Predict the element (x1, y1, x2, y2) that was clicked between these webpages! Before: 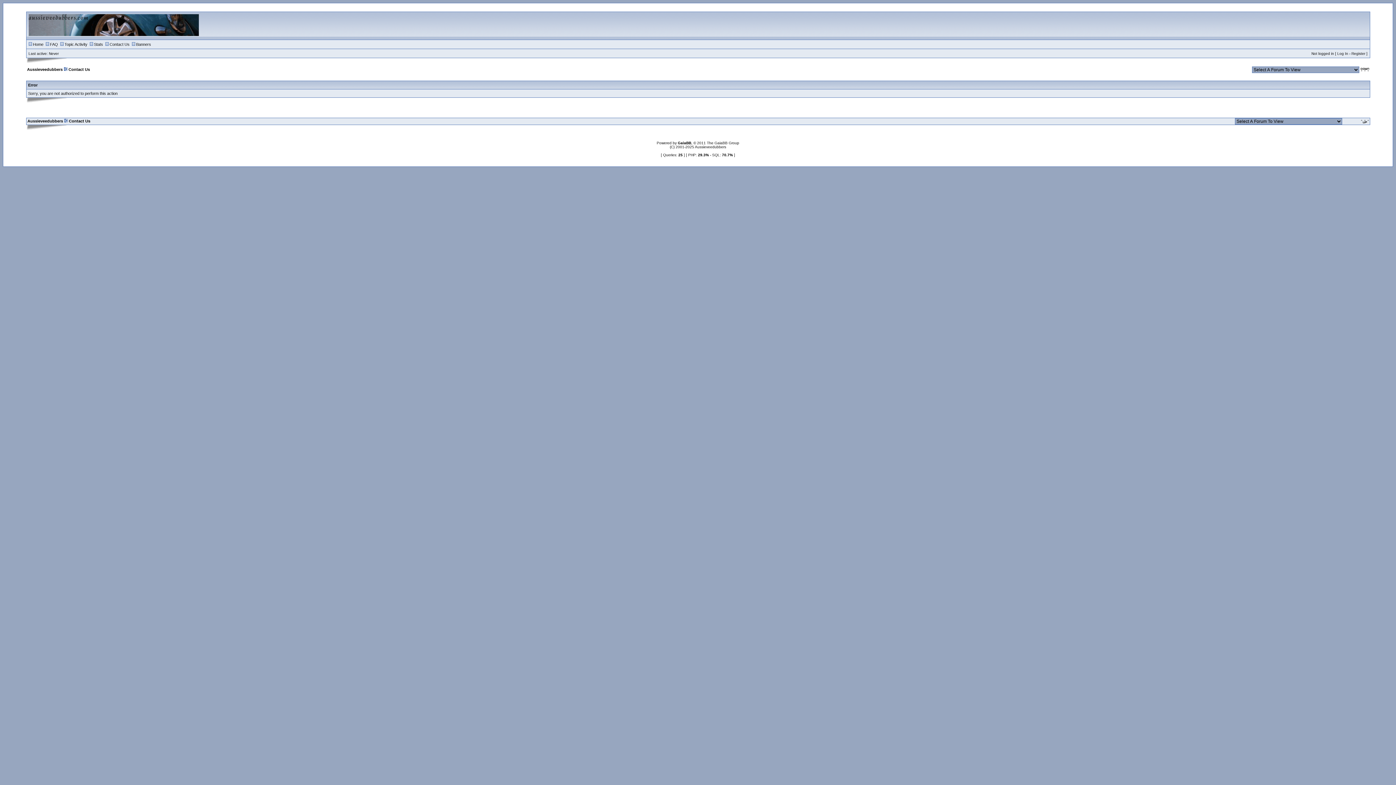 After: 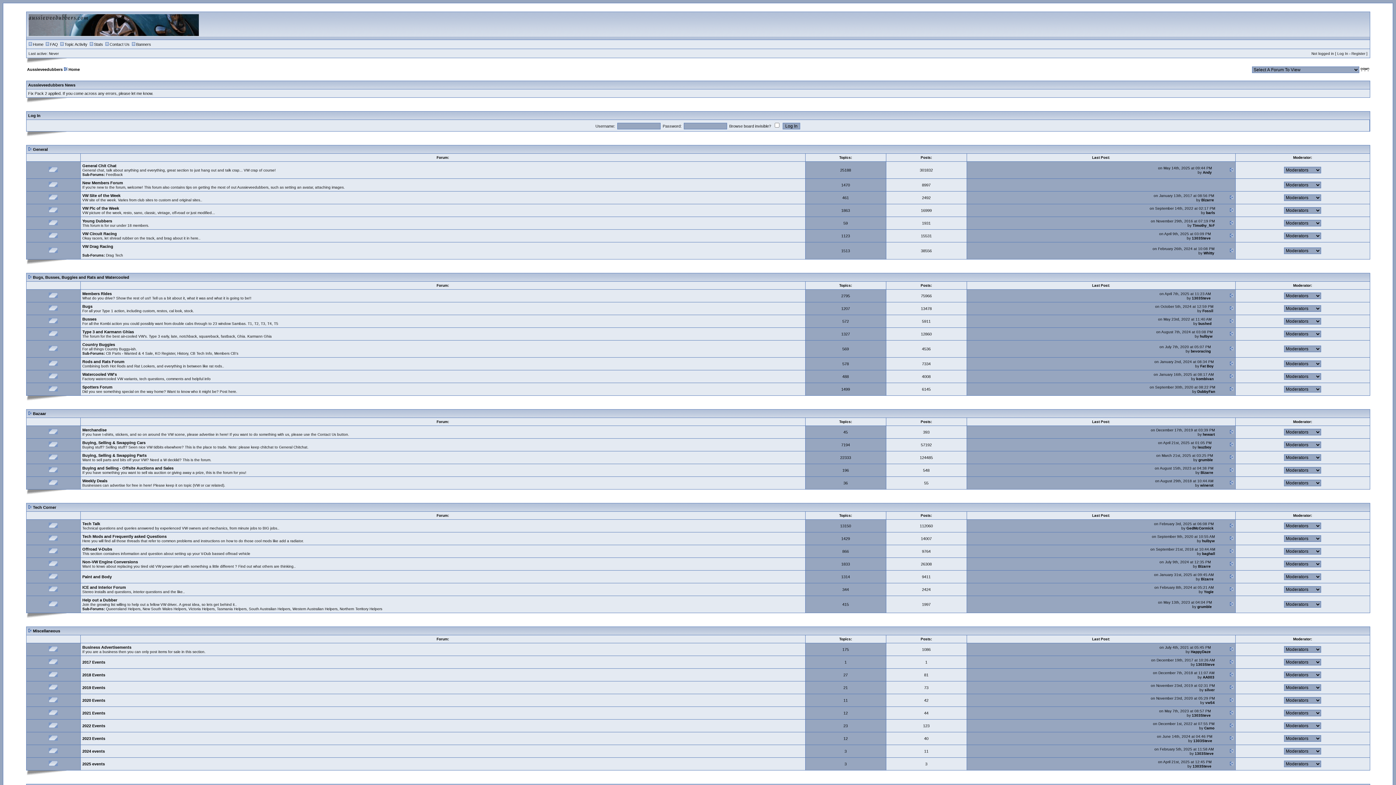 Action: bbox: (27, 118, 63, 123) label: Aussieveedubbers